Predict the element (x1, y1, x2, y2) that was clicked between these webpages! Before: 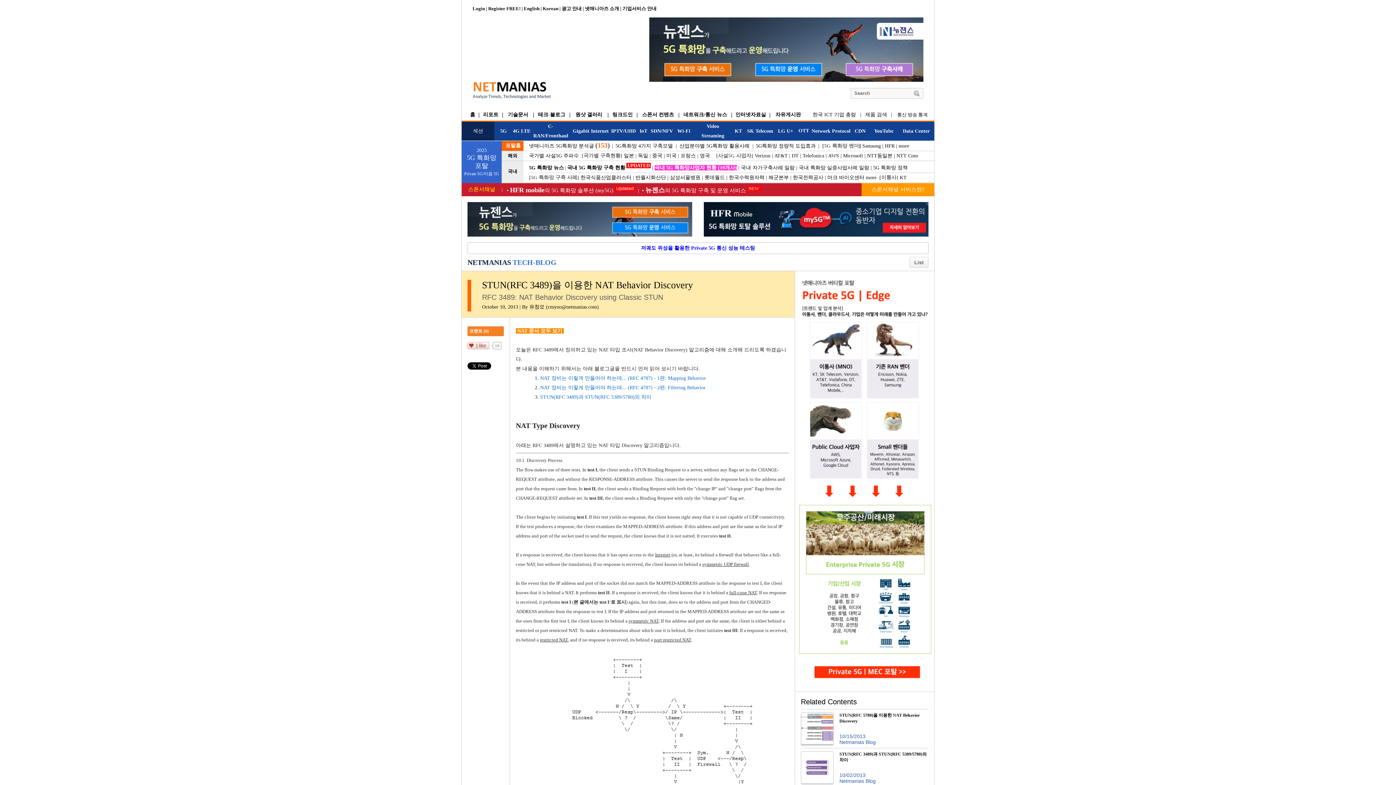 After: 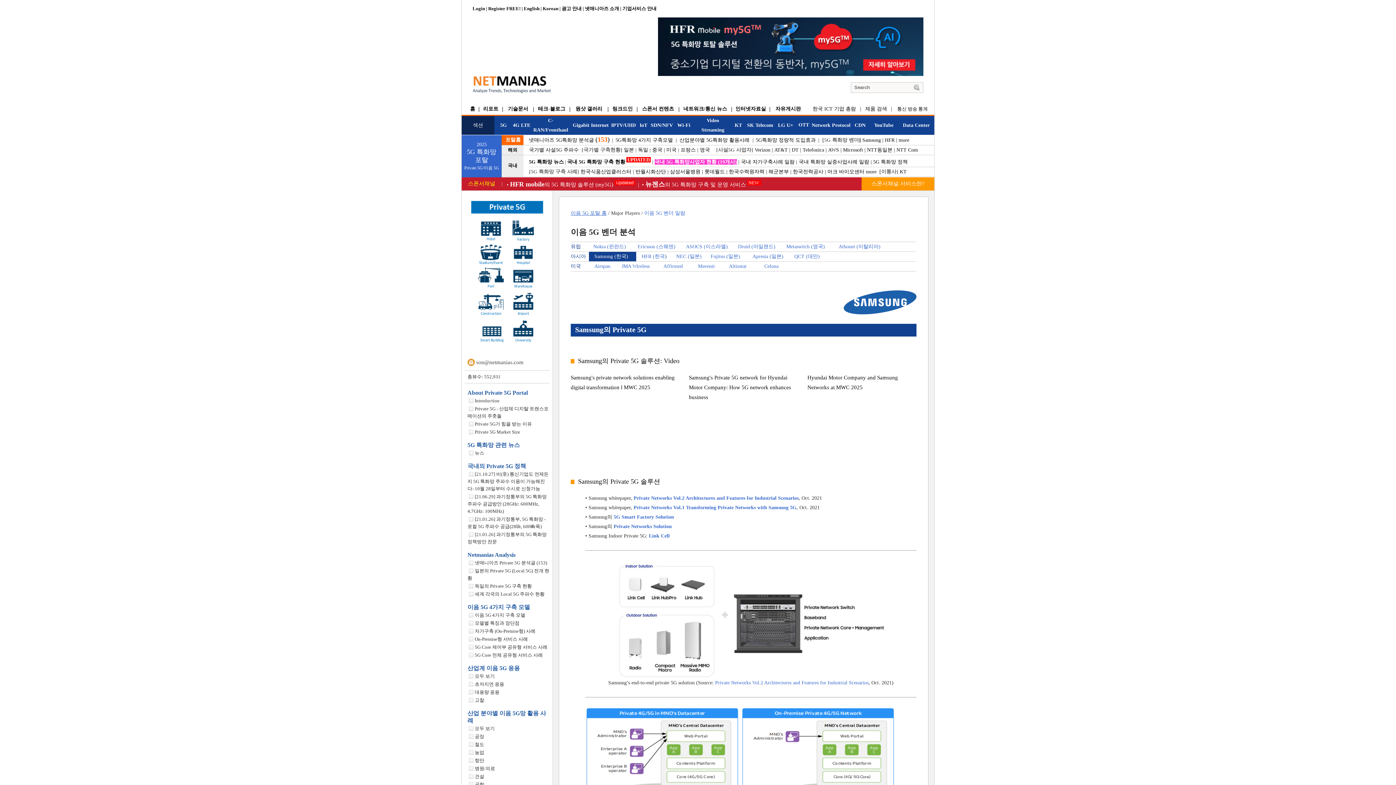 Action: bbox: (862, 143, 881, 148) label: Samsung